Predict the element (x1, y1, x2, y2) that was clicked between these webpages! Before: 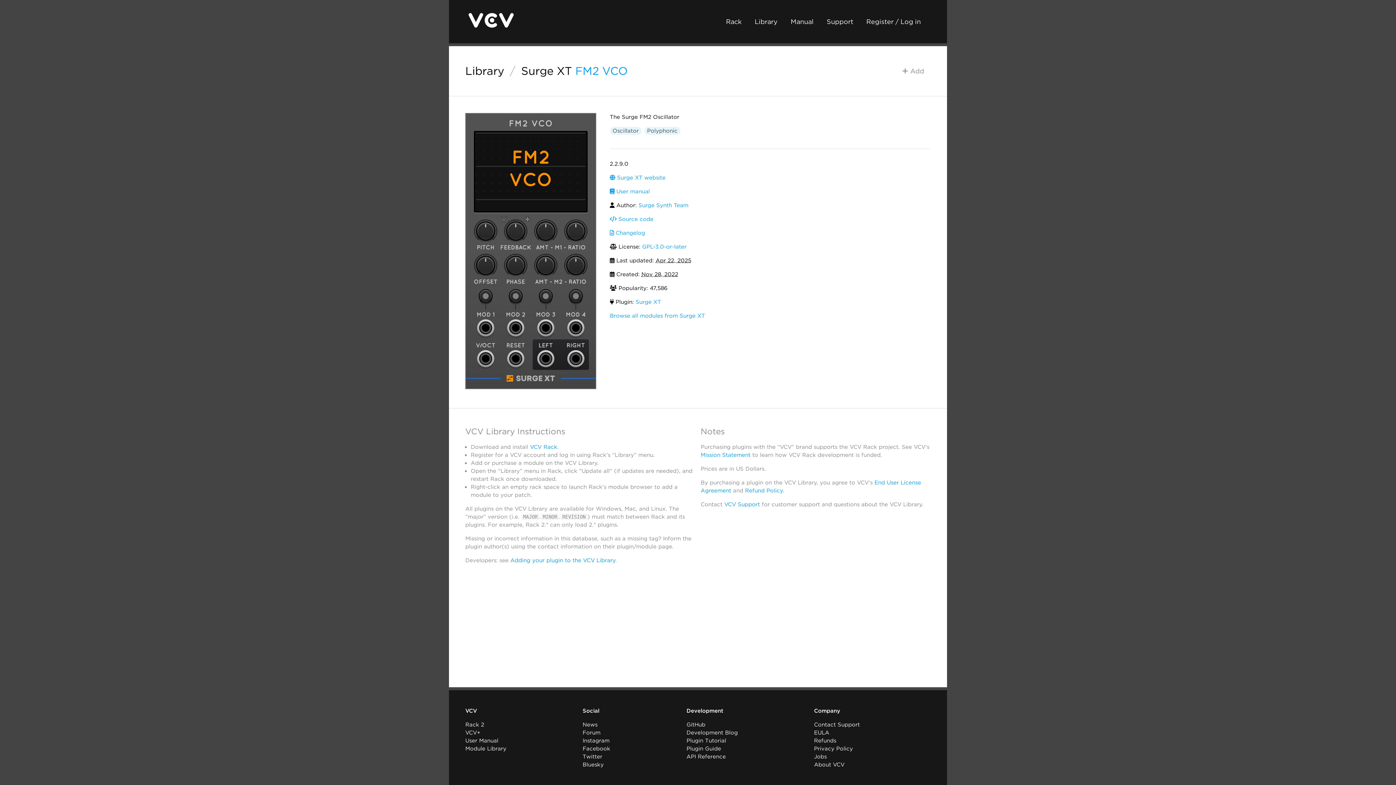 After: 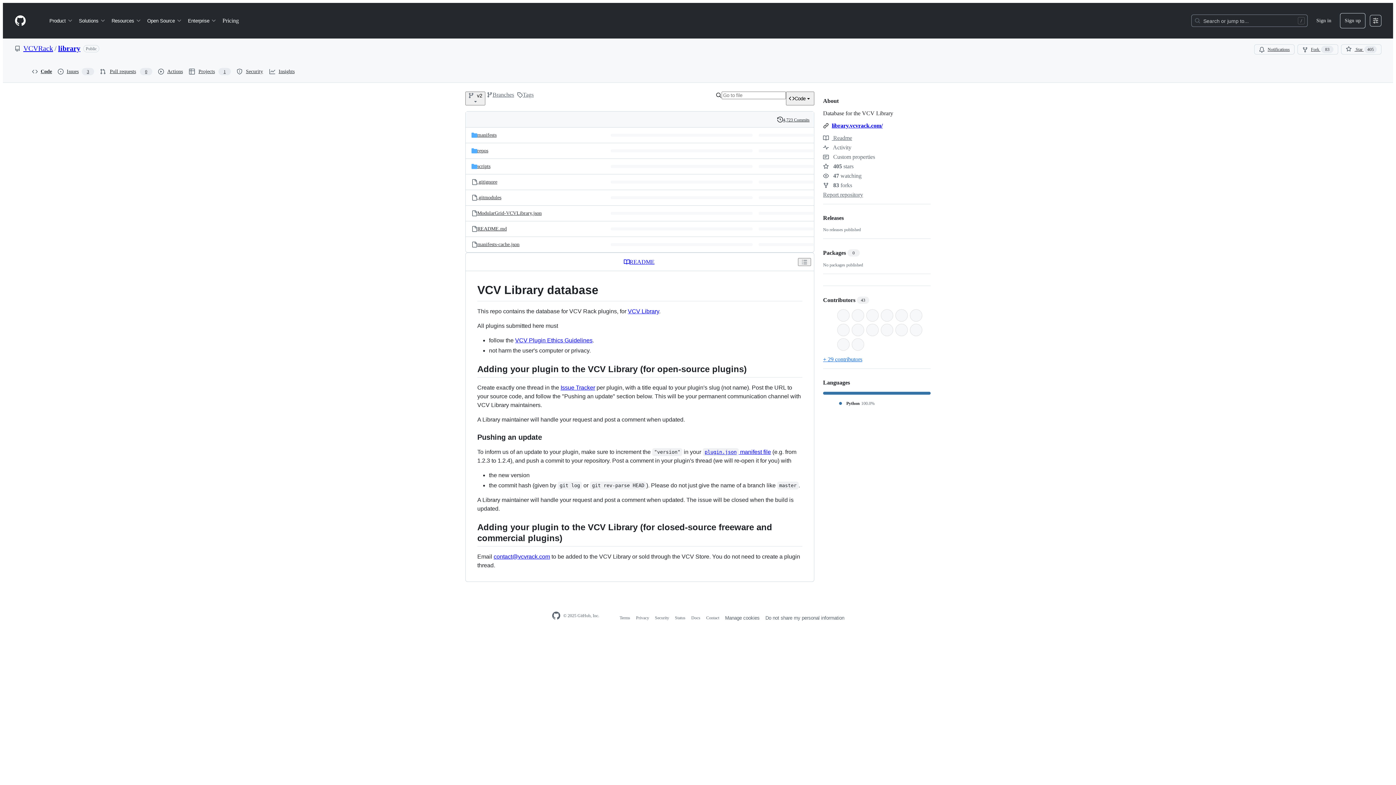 Action: label: Adding your plugin to the VCV Library bbox: (510, 557, 615, 564)